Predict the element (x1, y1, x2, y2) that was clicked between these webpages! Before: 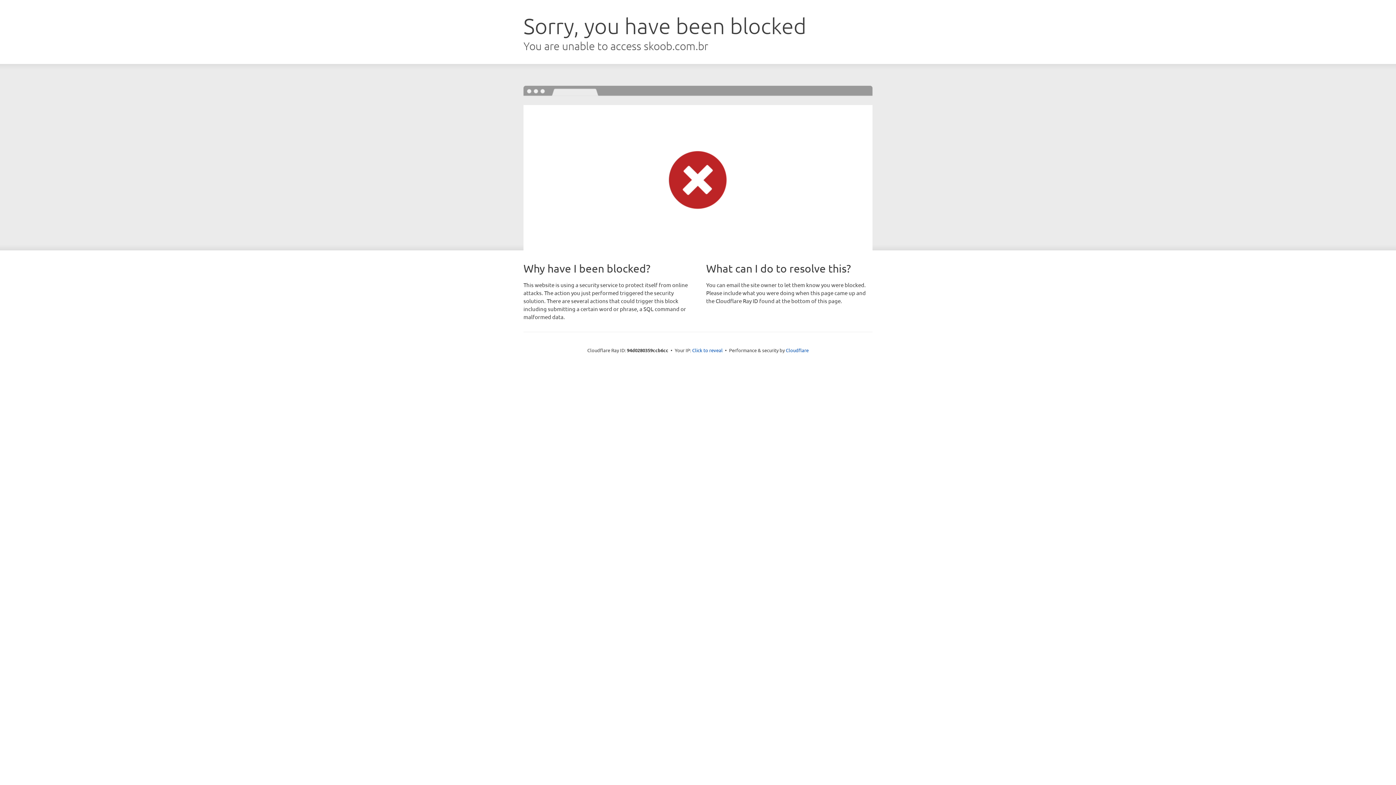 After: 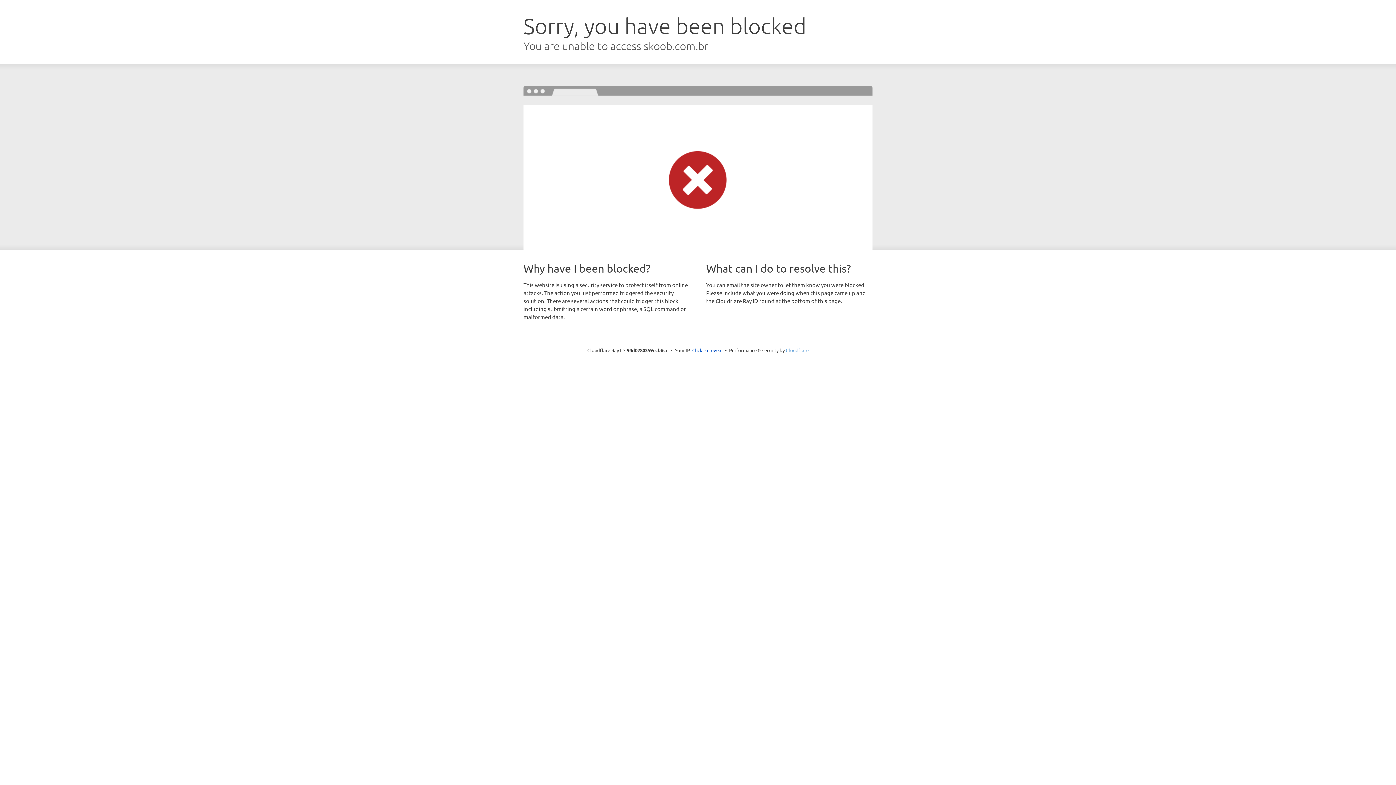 Action: bbox: (786, 347, 808, 353) label: Cloudflare